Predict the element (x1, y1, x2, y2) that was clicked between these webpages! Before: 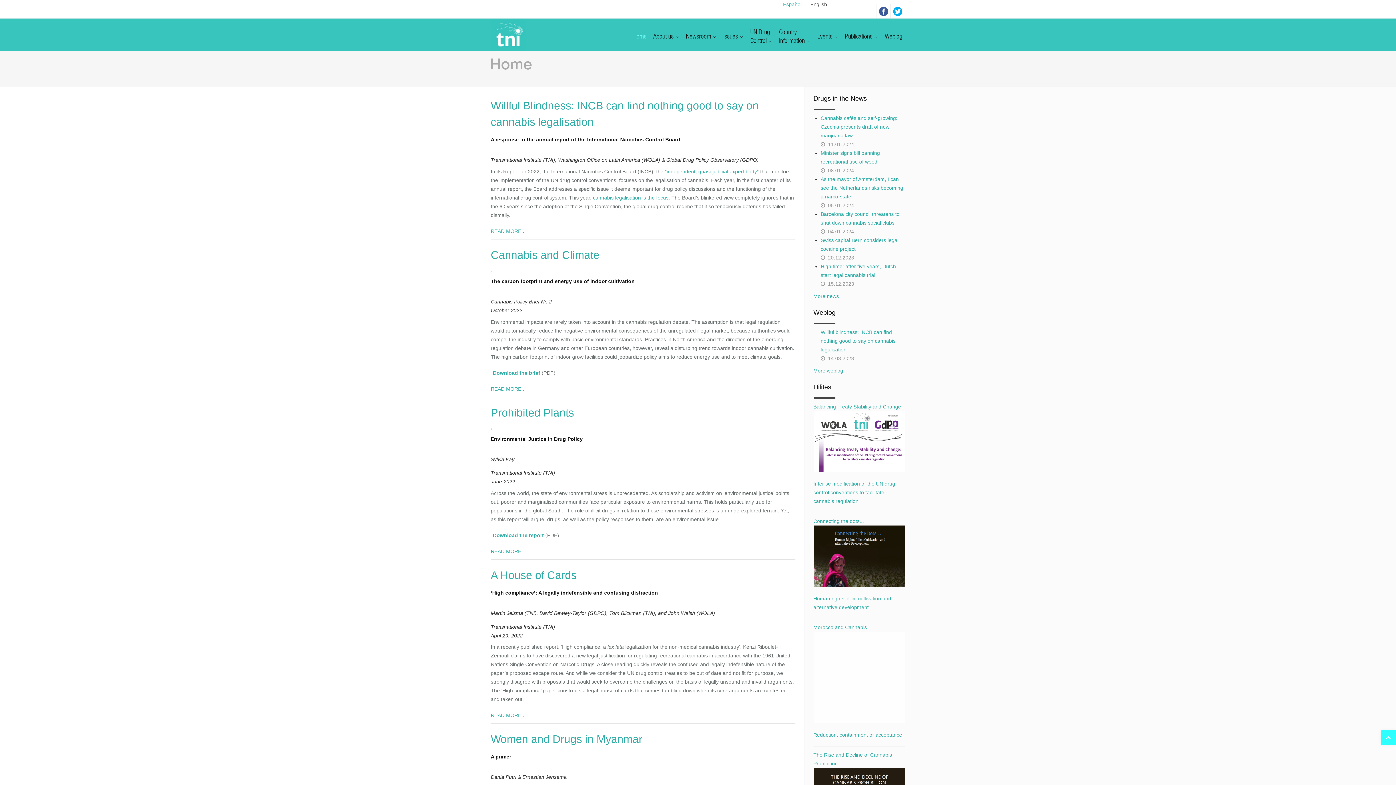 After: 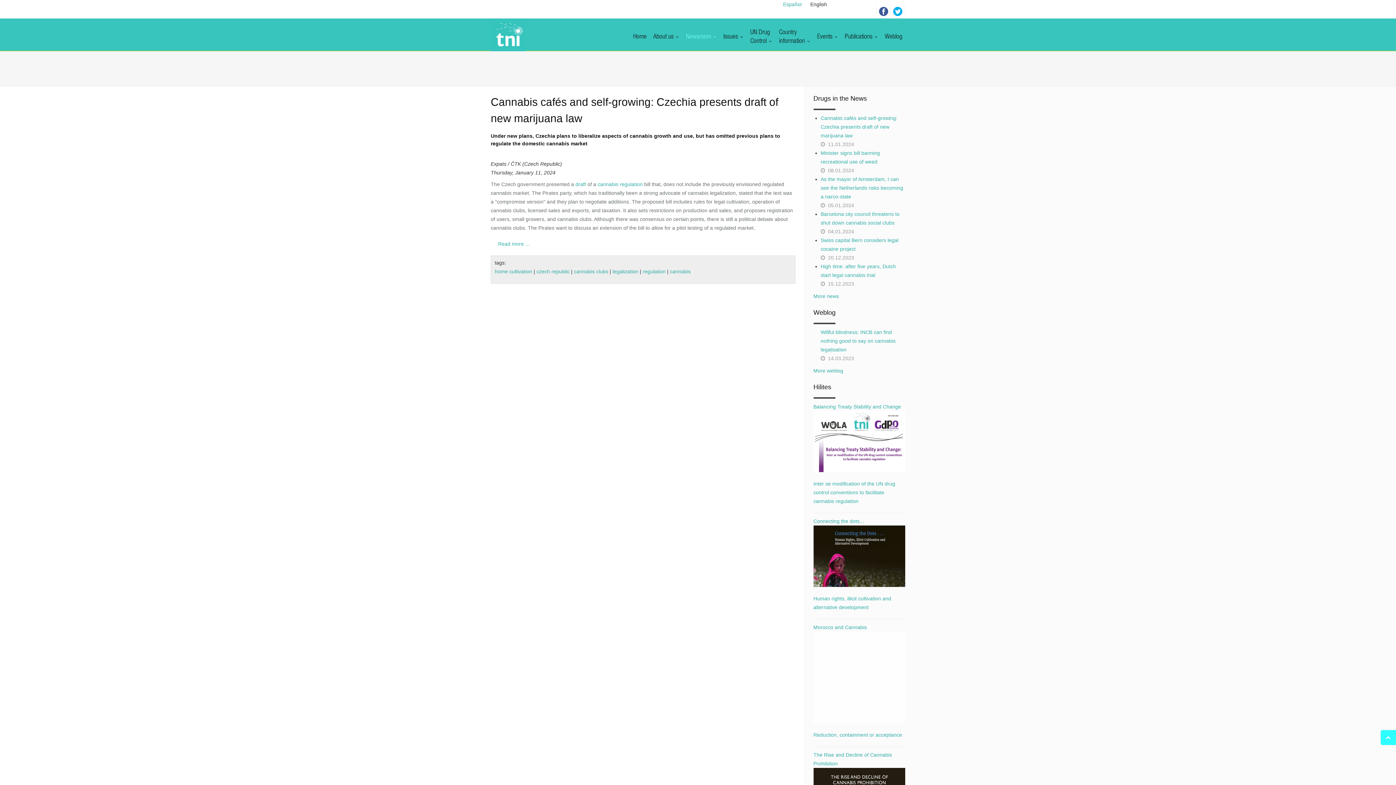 Action: label: Cannabis cafés and self-growing: Czechia presents draft of new marijuana law bbox: (820, 115, 897, 138)